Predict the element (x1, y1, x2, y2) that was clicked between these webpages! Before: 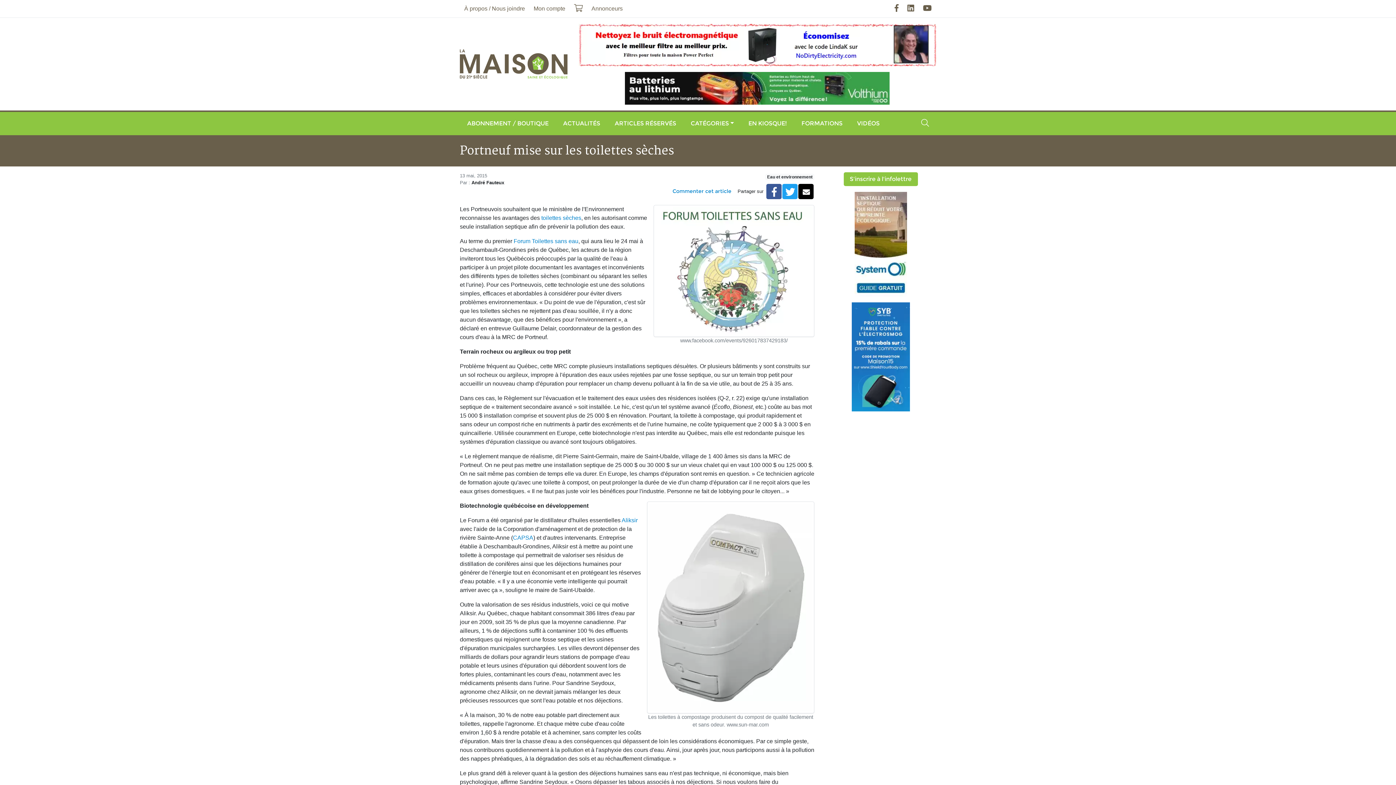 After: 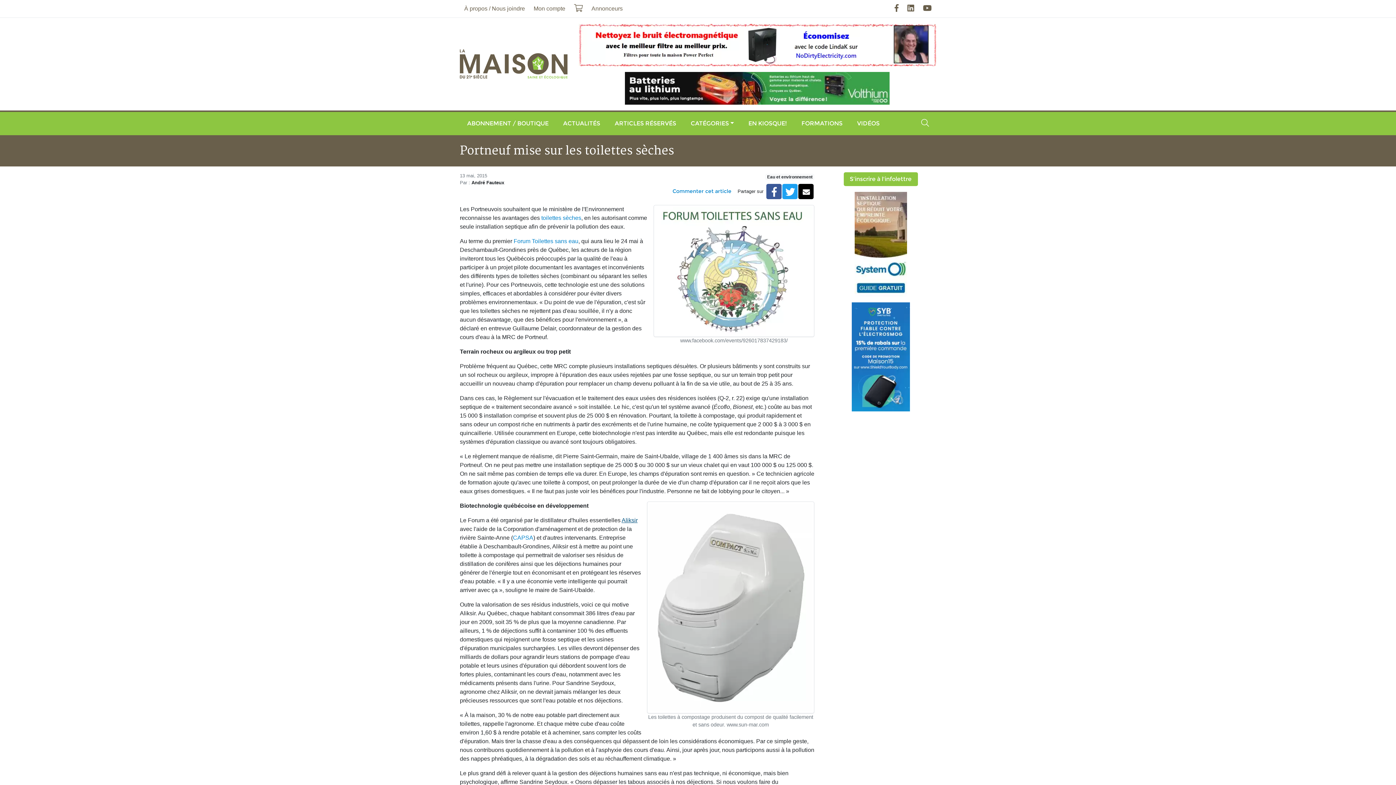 Action: bbox: (621, 517, 637, 523) label: Aliksir